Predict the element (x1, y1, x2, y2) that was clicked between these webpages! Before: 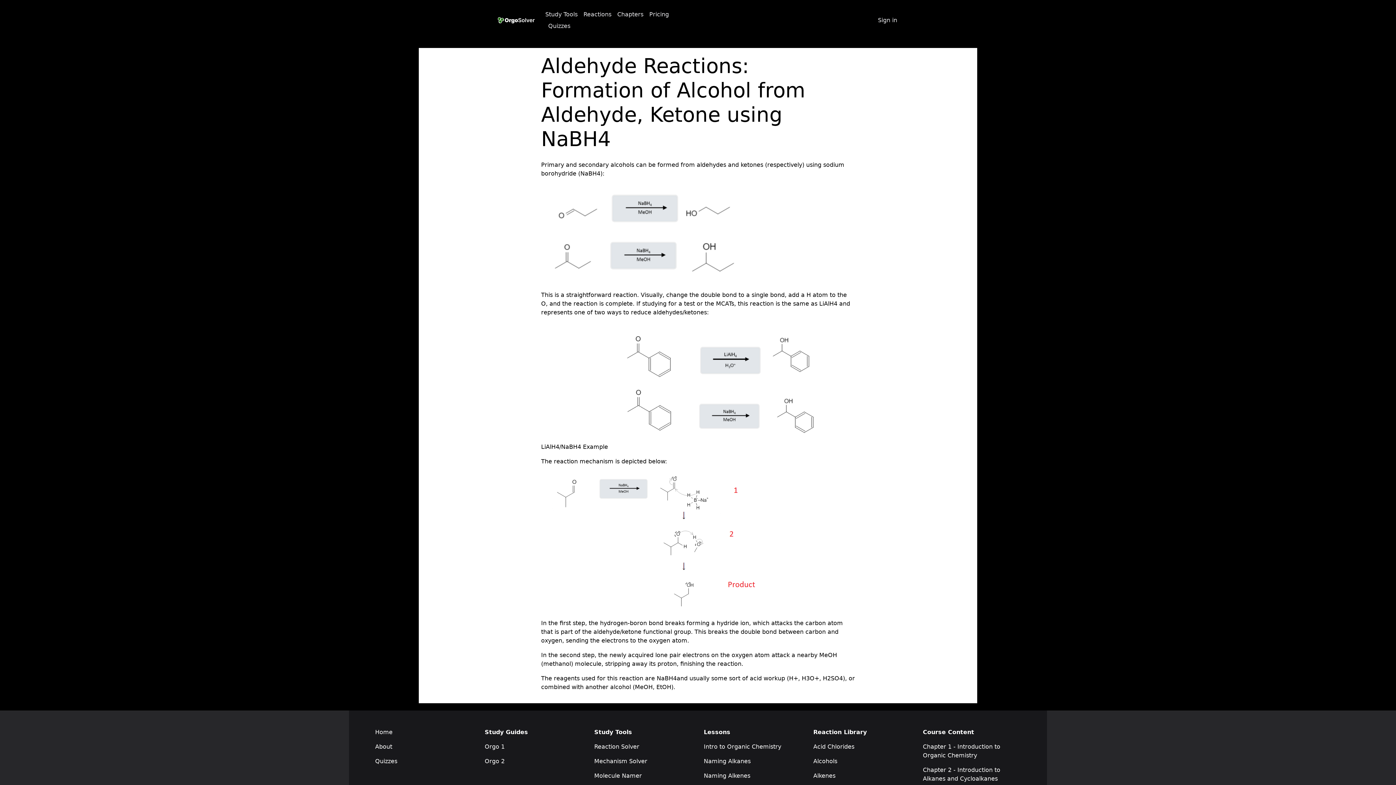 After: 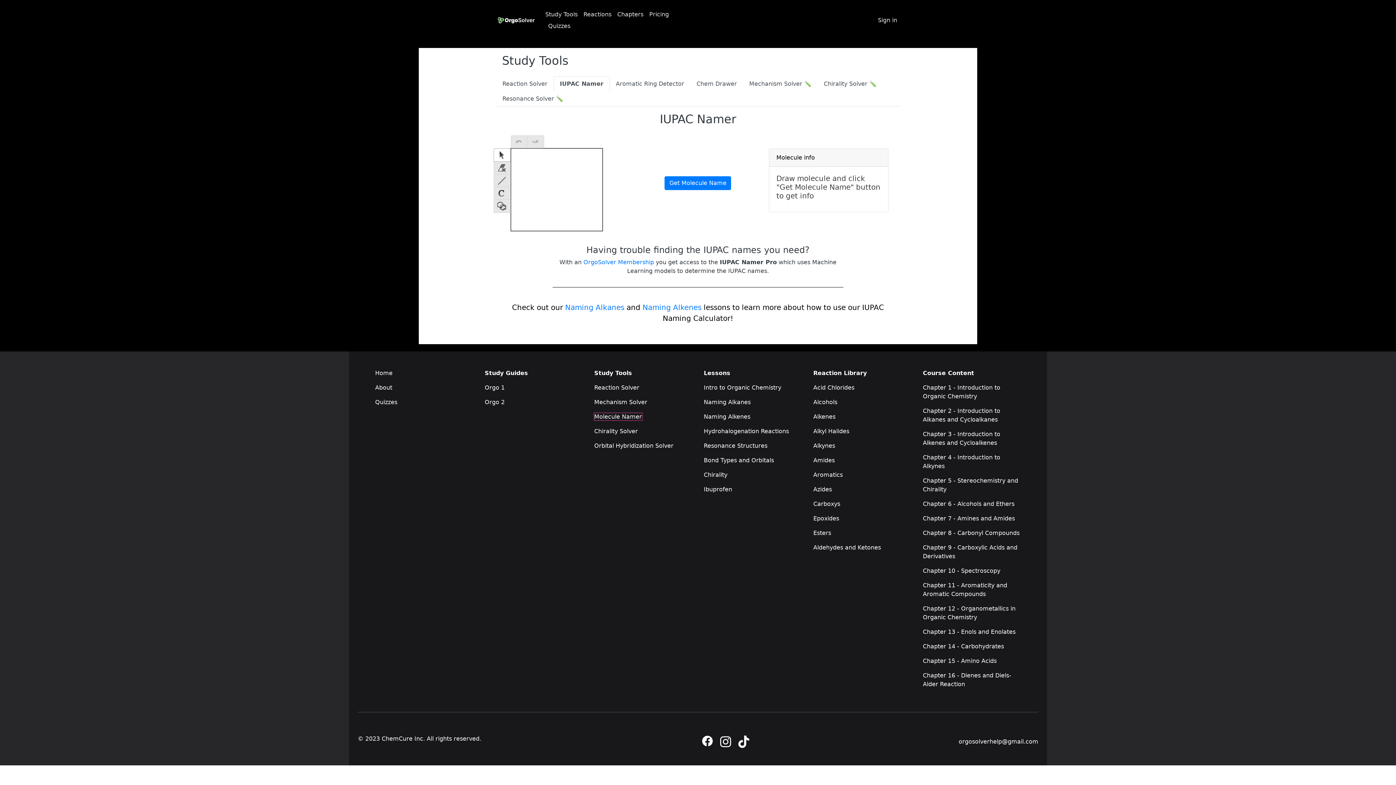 Action: bbox: (594, 772, 642, 779) label: Molecule Namer